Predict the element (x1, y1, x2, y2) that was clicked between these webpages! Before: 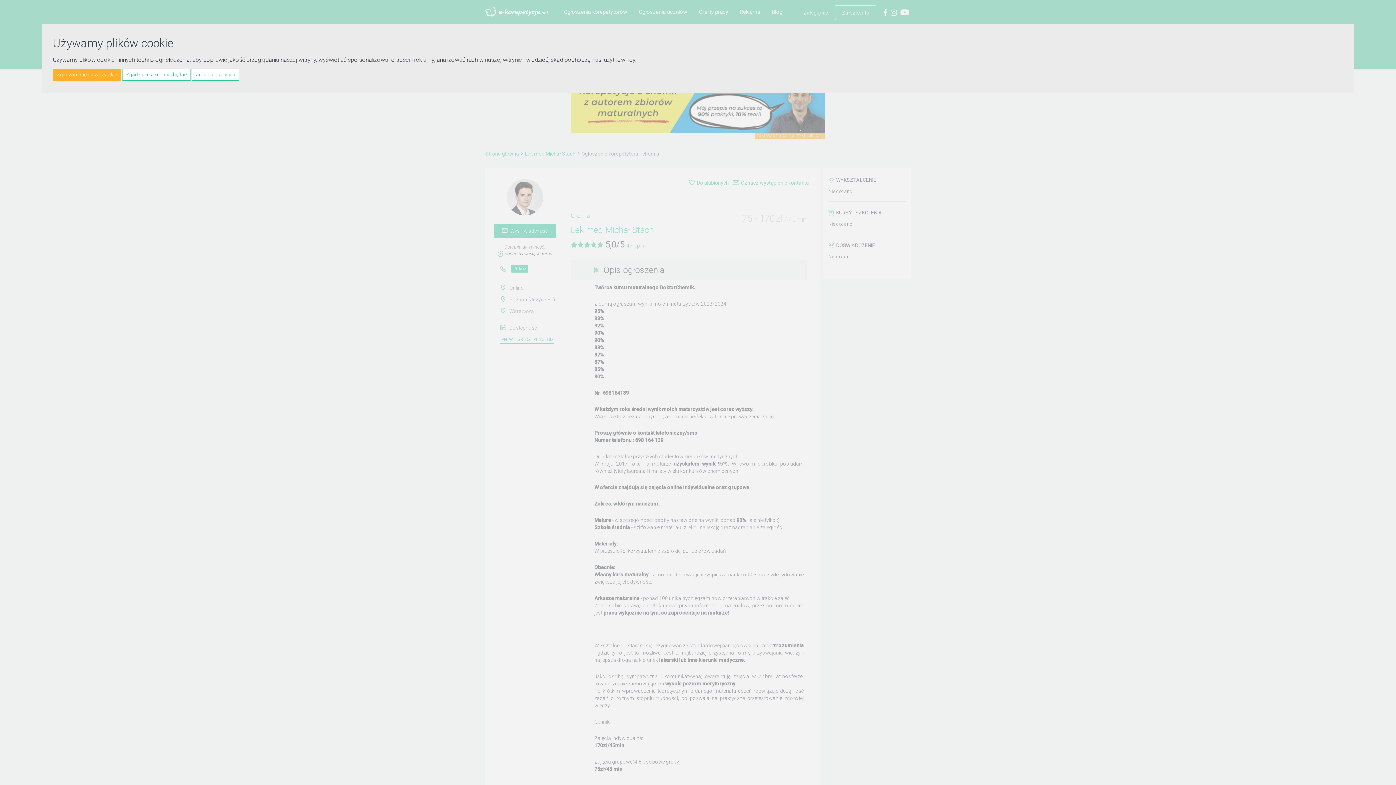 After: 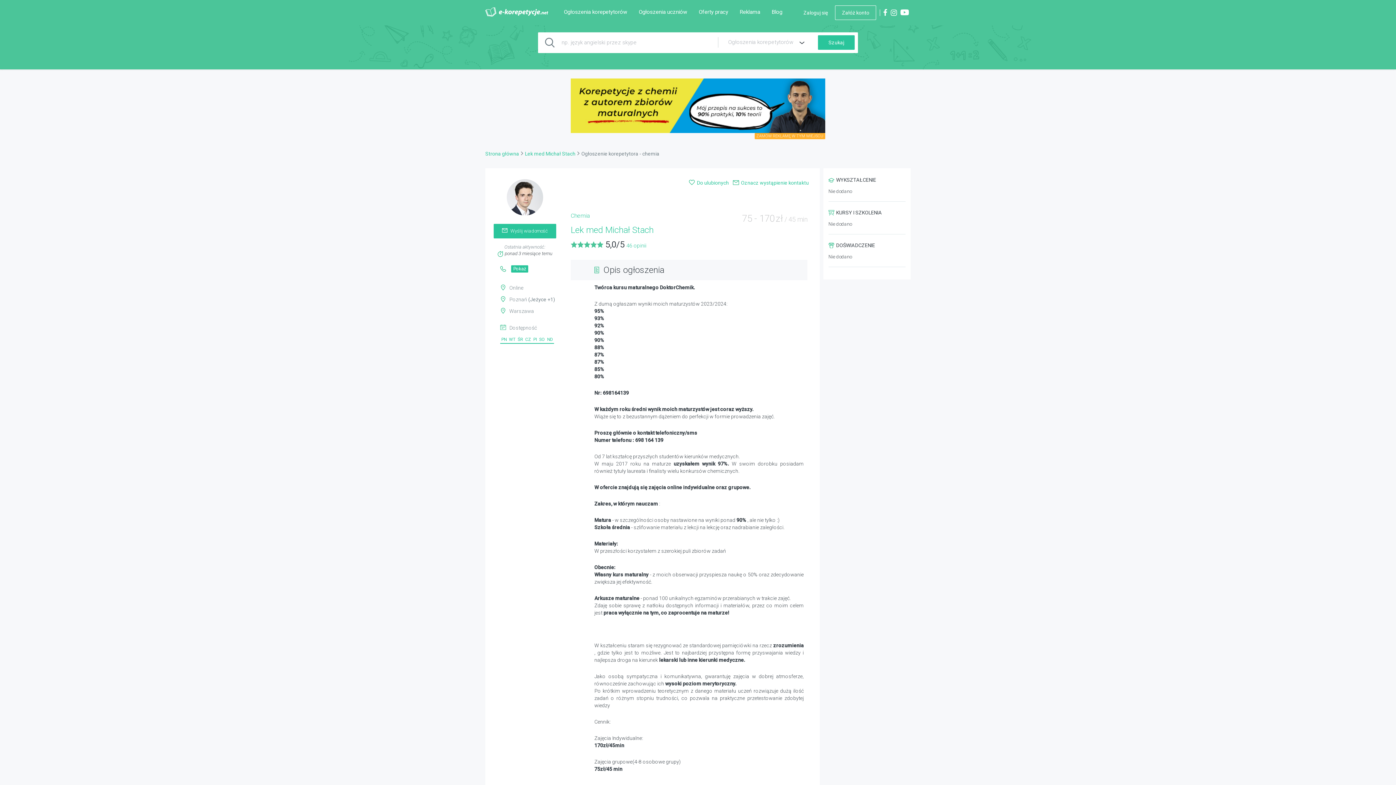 Action: bbox: (52, 68, 121, 80) label: Zgadzam się na wszystkie